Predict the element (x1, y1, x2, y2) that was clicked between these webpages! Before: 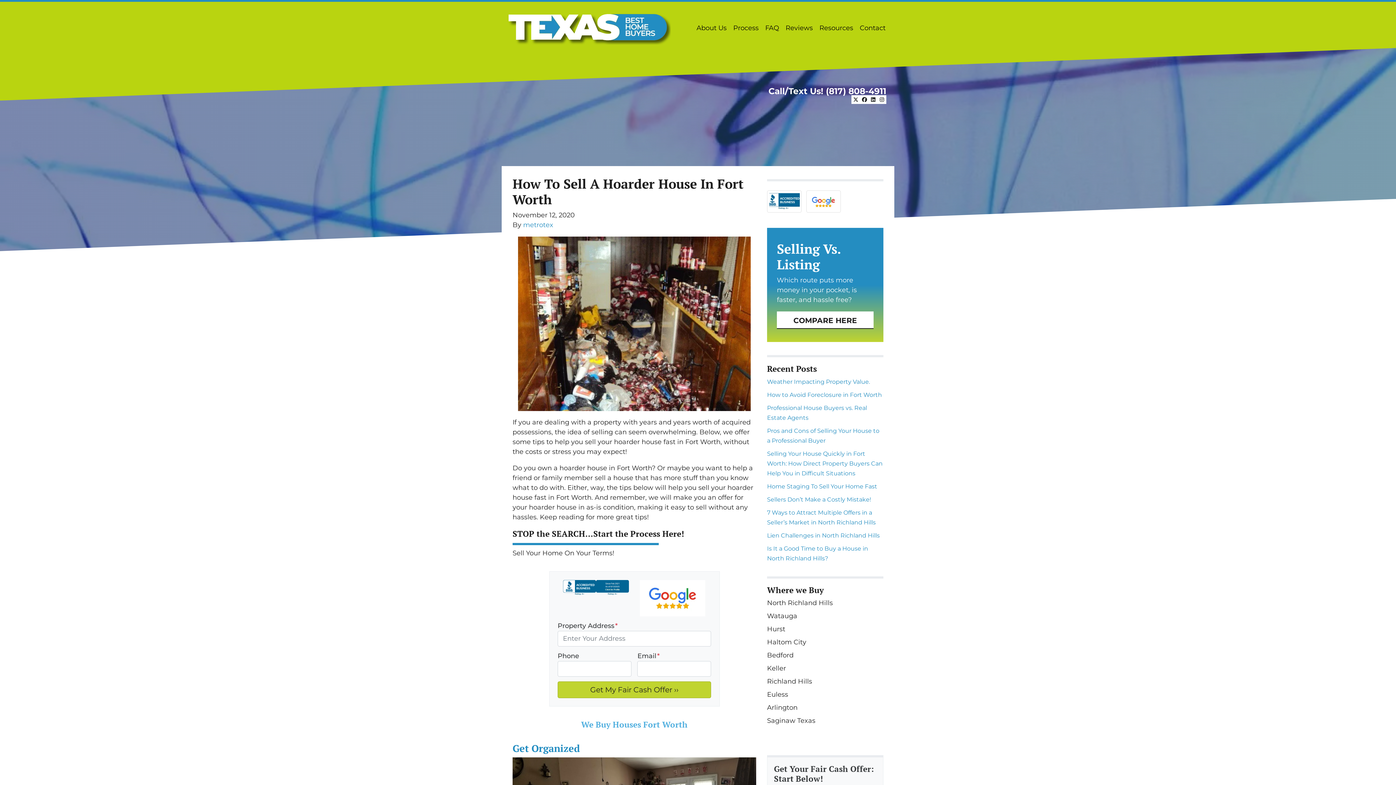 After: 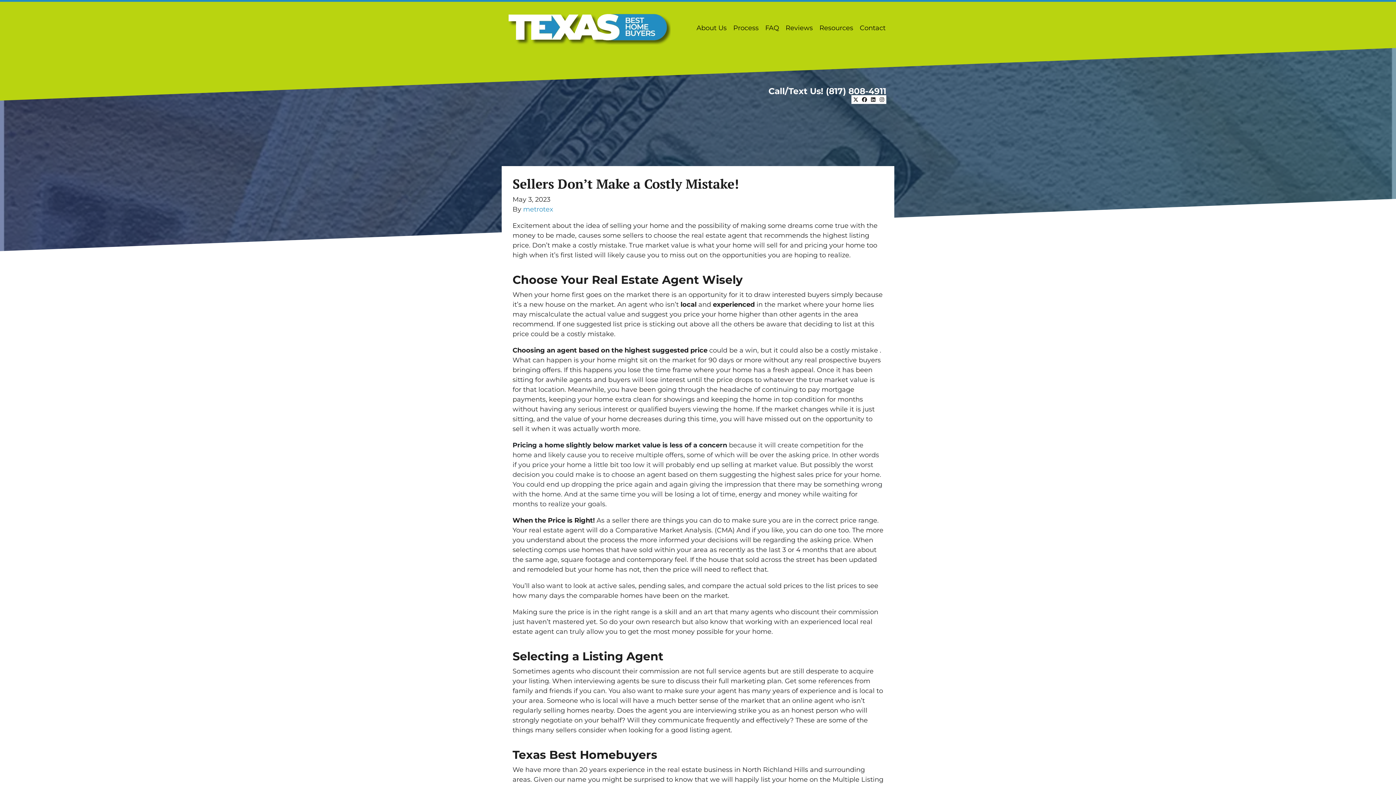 Action: bbox: (767, 496, 871, 503) label: Sellers Don’t Make a Costly Mistake!